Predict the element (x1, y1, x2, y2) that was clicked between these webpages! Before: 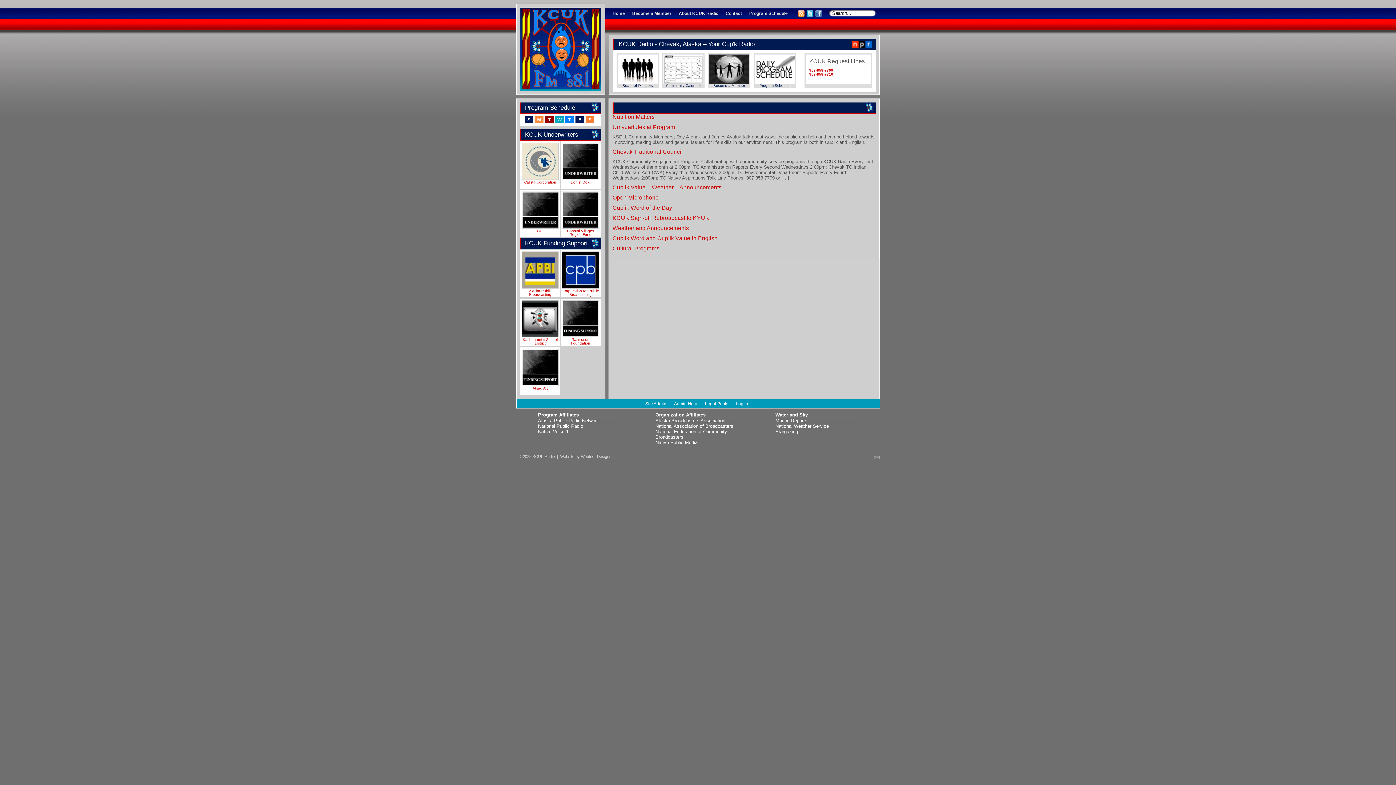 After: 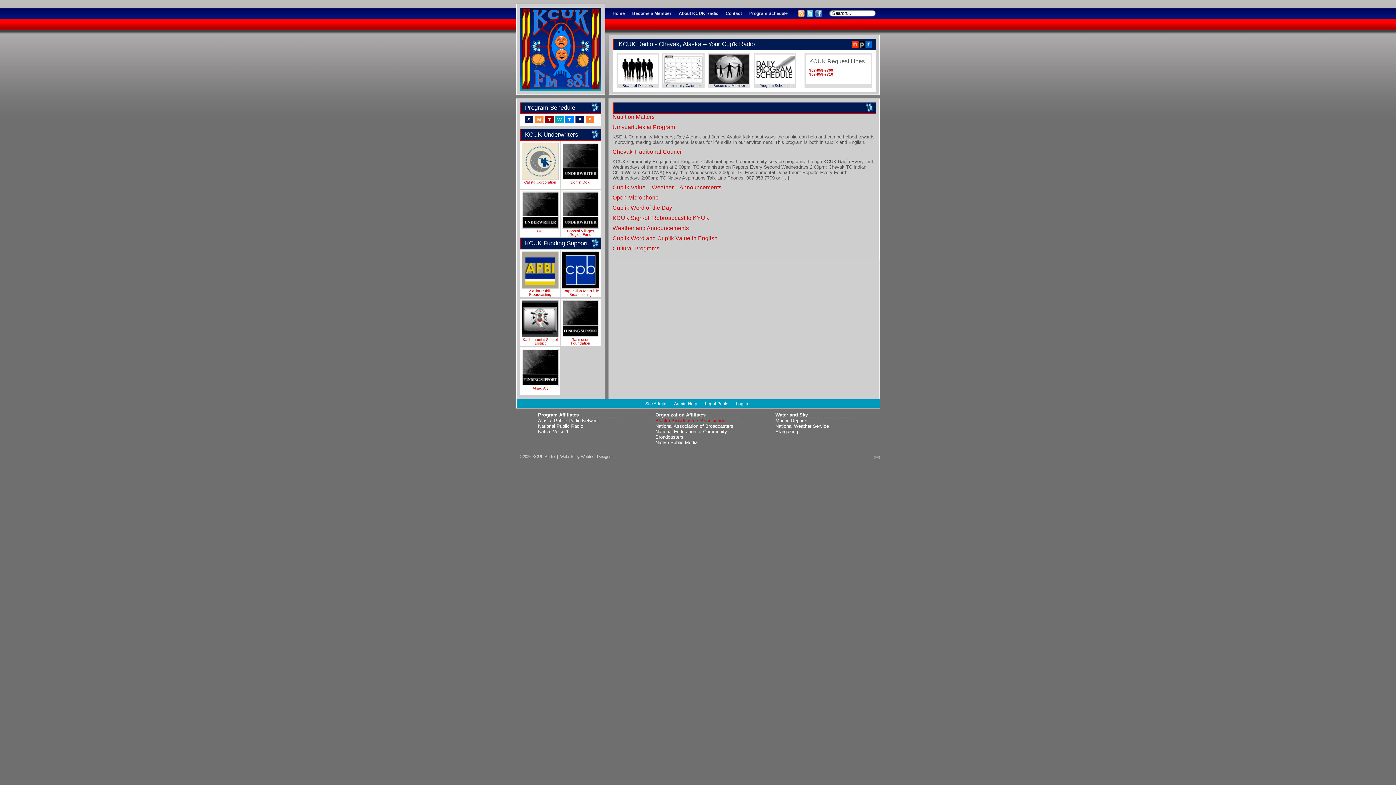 Action: bbox: (655, 418, 725, 423) label: Alaska Broadcasters Association